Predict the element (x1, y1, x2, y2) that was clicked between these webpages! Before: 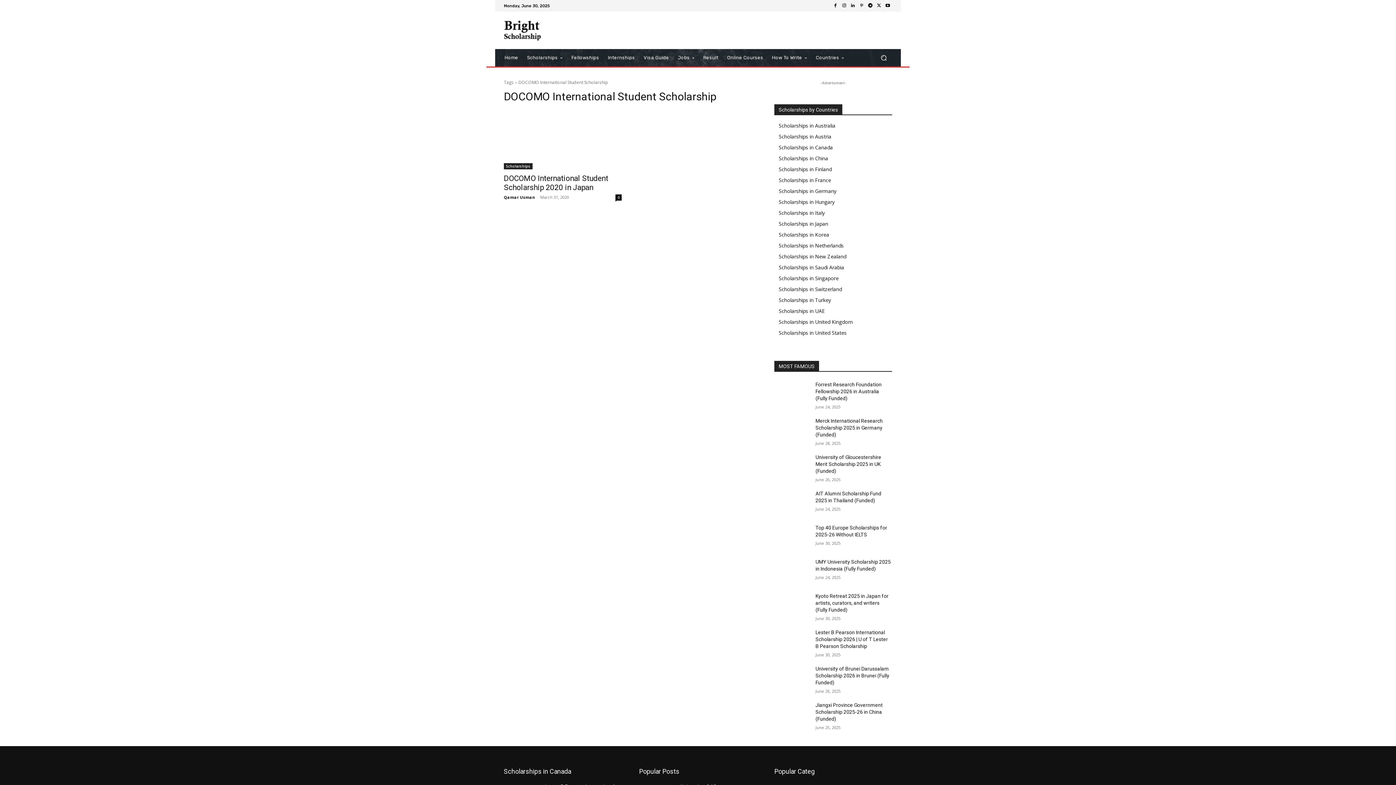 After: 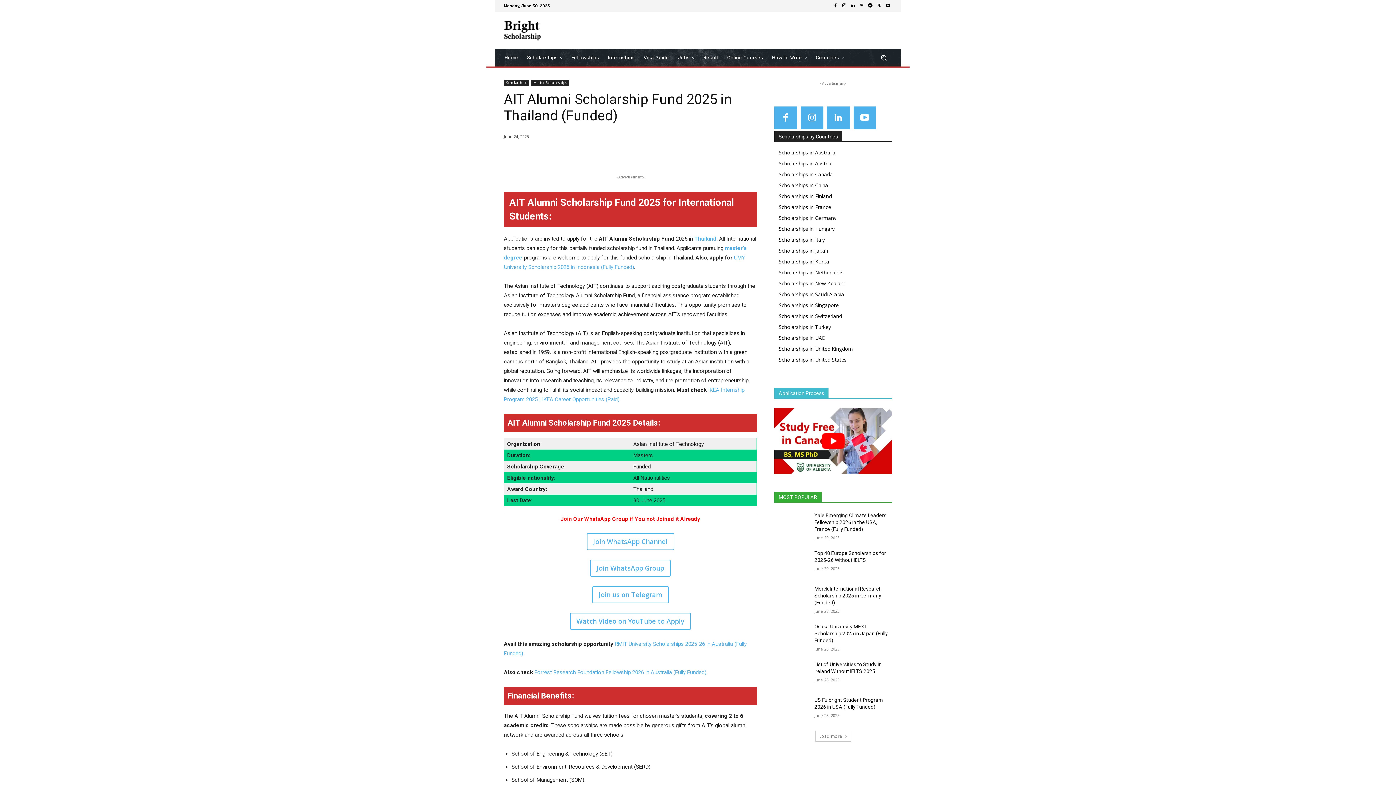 Action: bbox: (774, 490, 809, 515)